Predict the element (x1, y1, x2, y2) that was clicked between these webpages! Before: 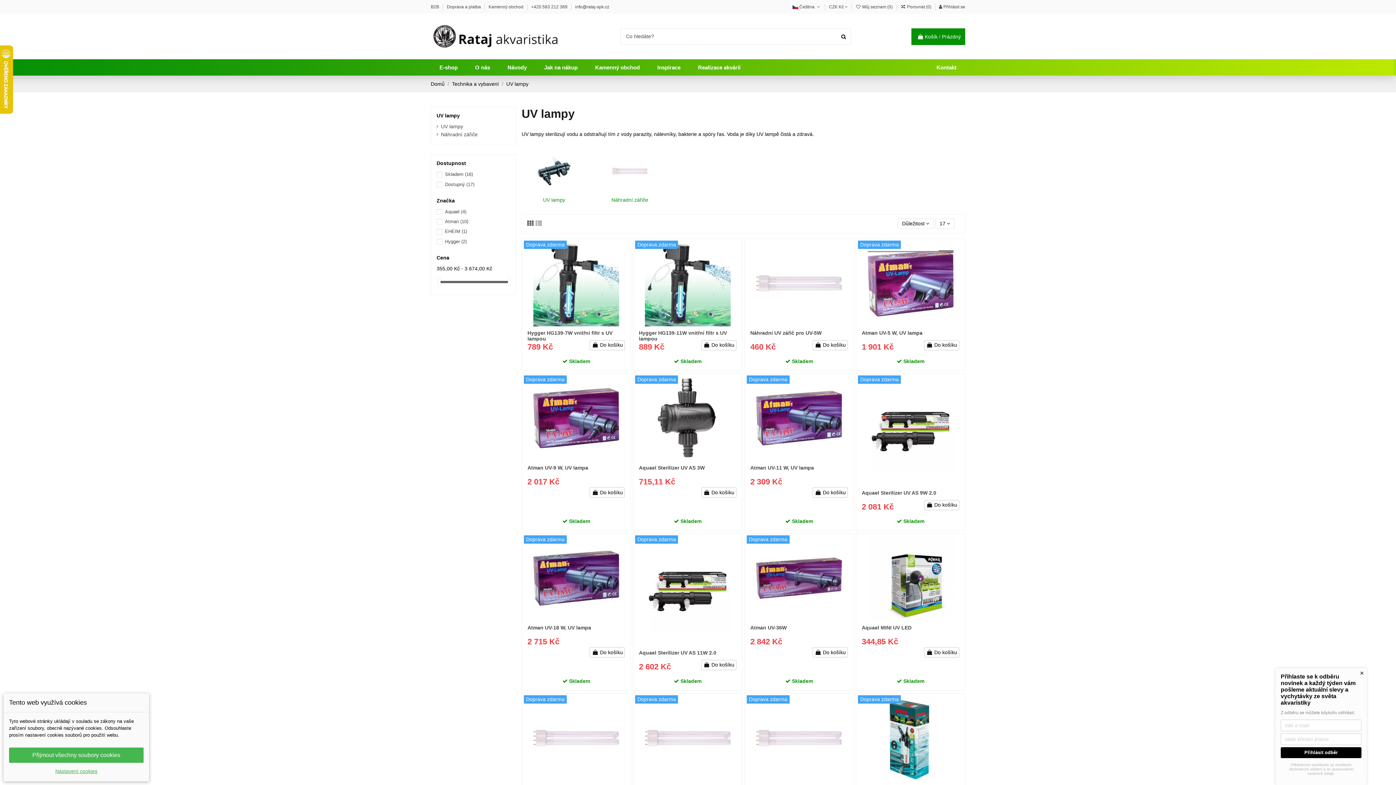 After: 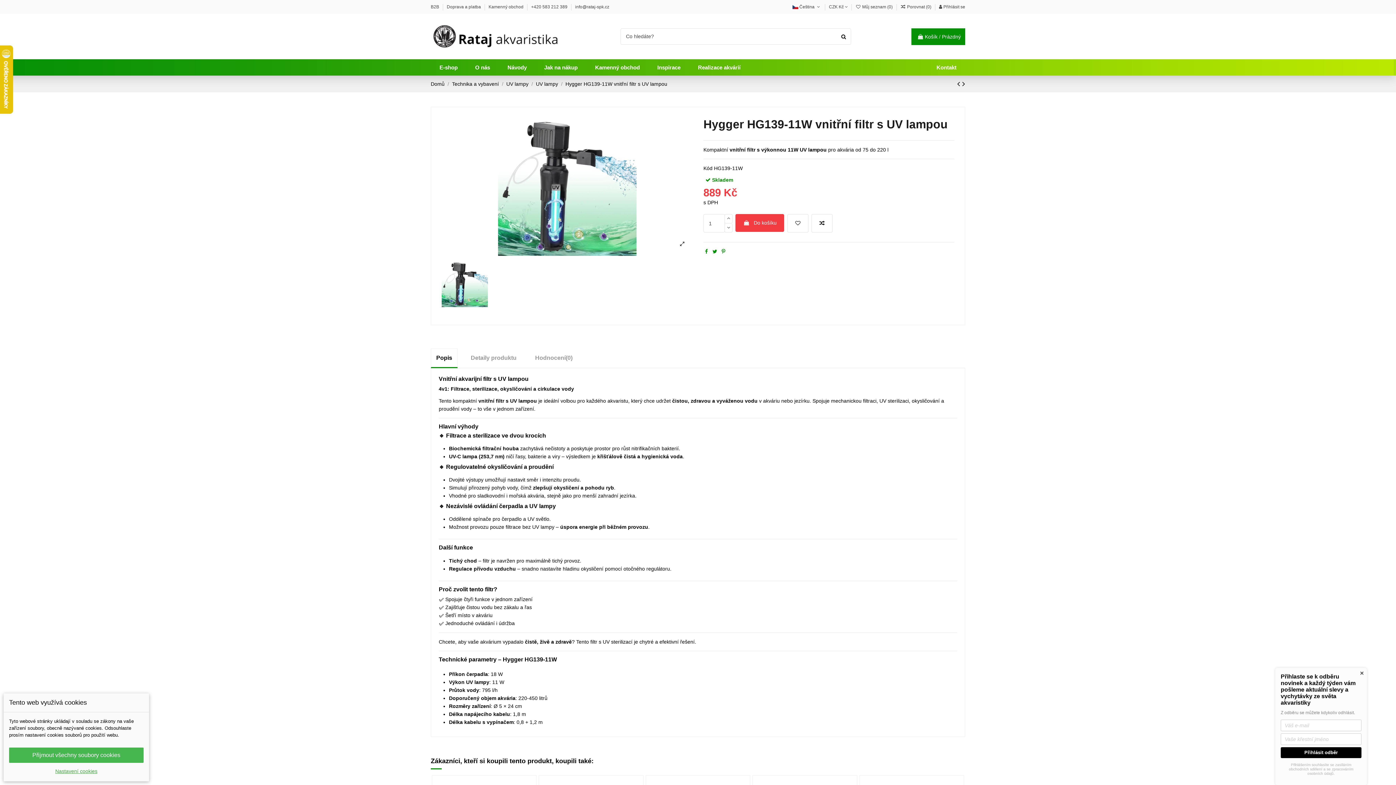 Action: label: 889 Kč bbox: (639, 345, 664, 350)